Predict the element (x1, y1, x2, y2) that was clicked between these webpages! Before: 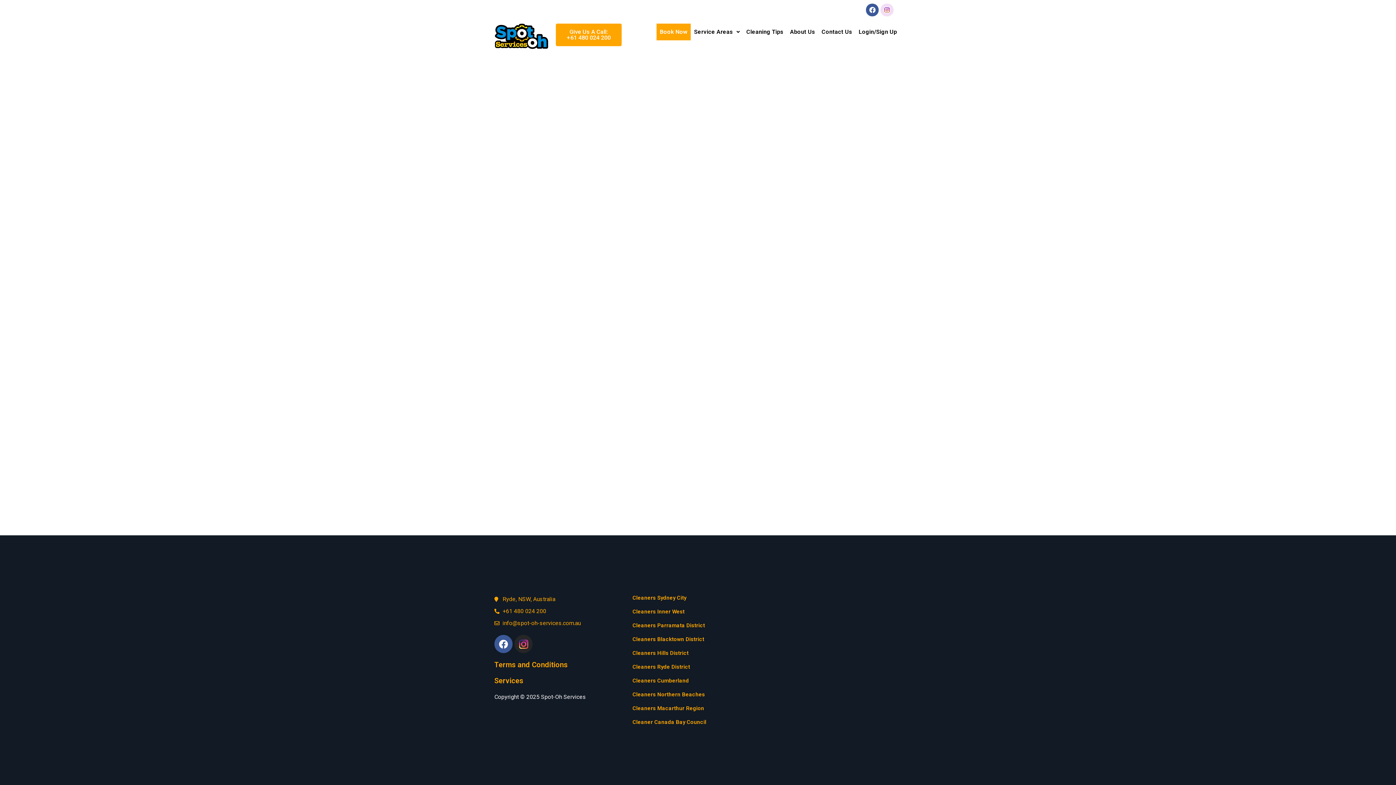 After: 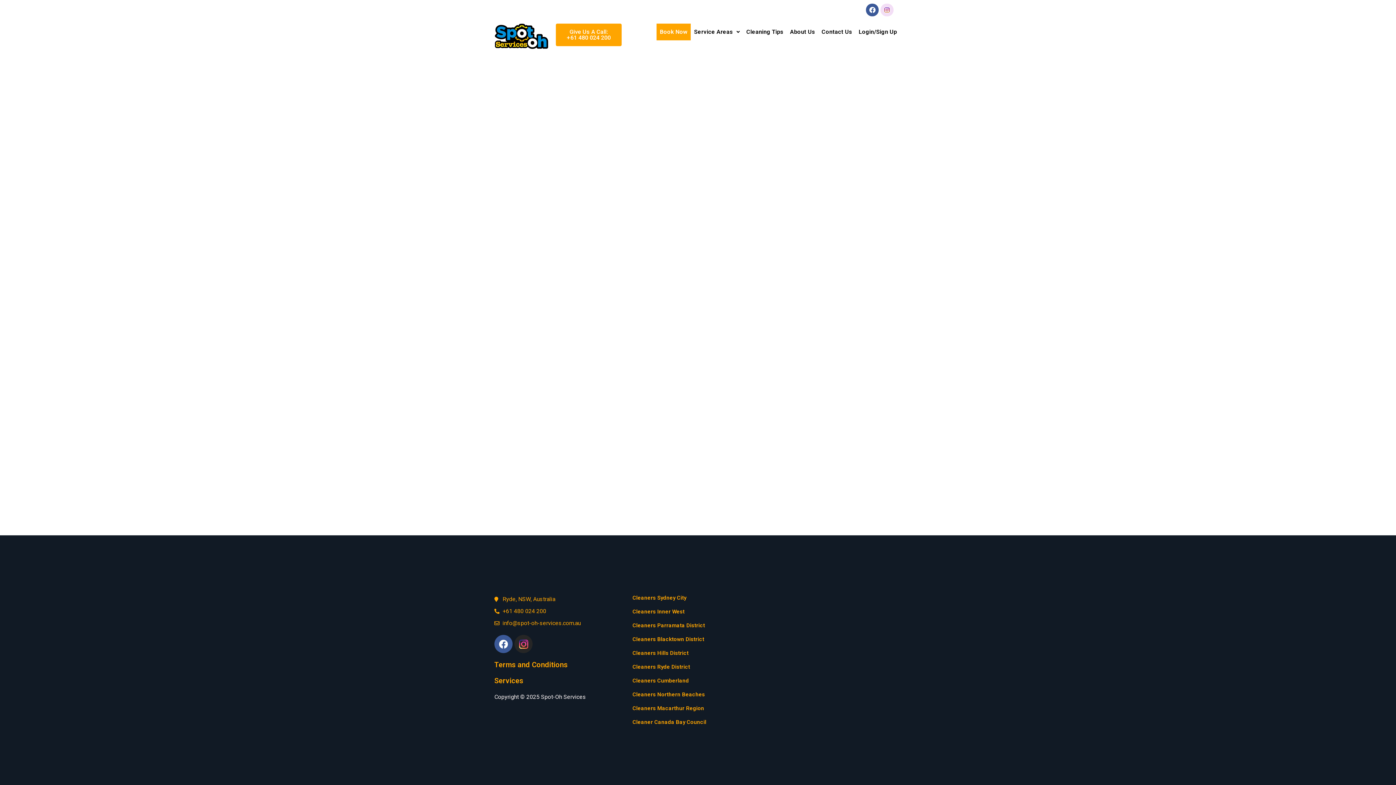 Action: bbox: (656, 23, 690, 40) label: Book Now